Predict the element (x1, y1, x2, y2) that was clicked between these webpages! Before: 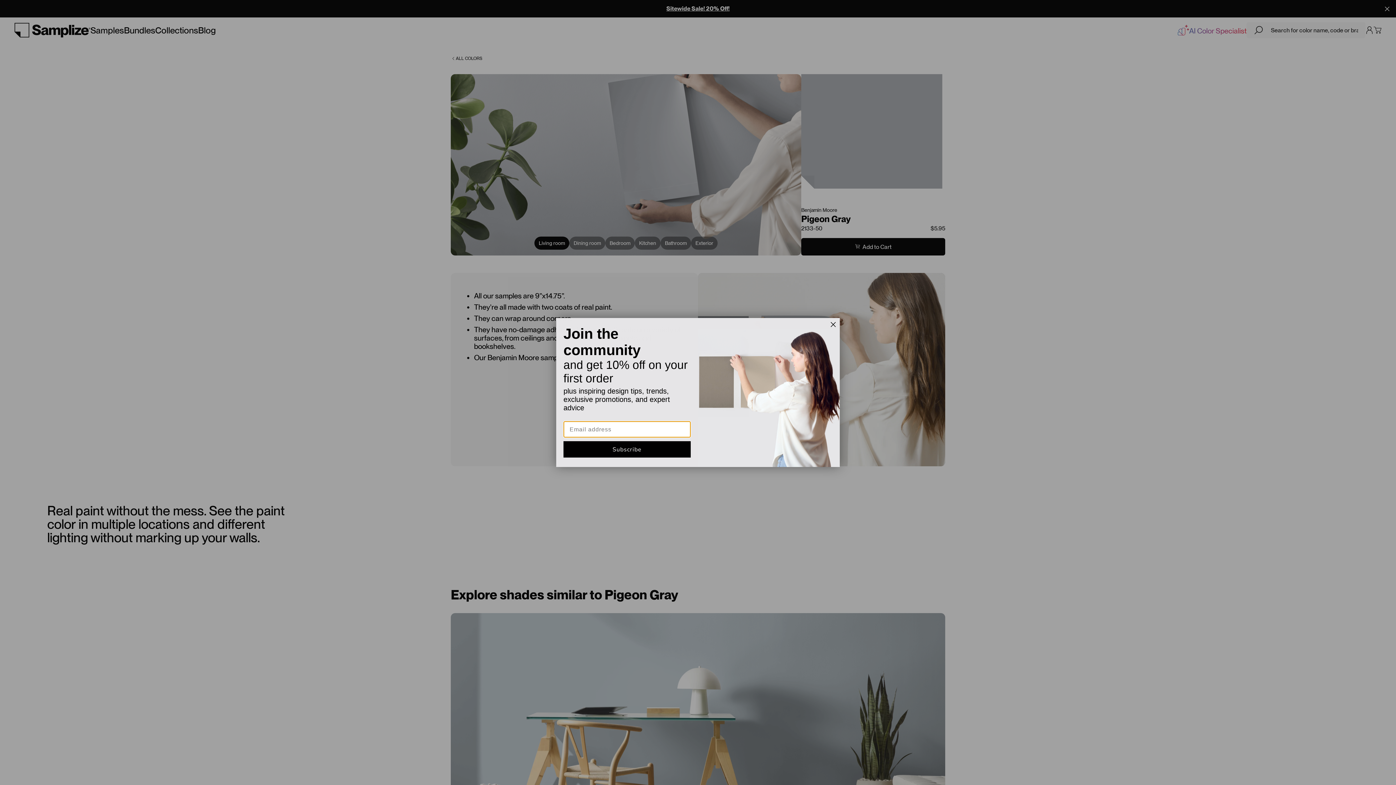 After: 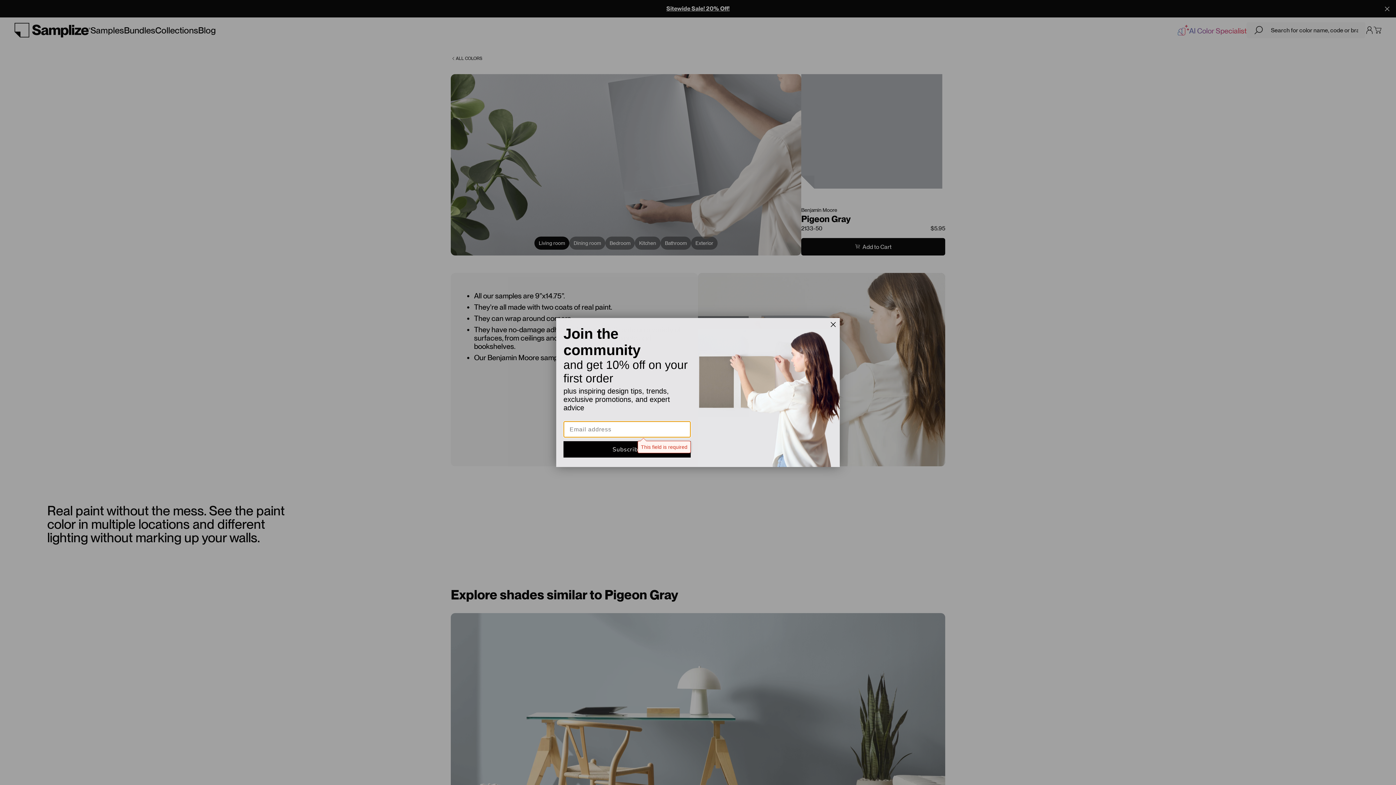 Action: bbox: (563, 441, 690, 457) label: Subscribe